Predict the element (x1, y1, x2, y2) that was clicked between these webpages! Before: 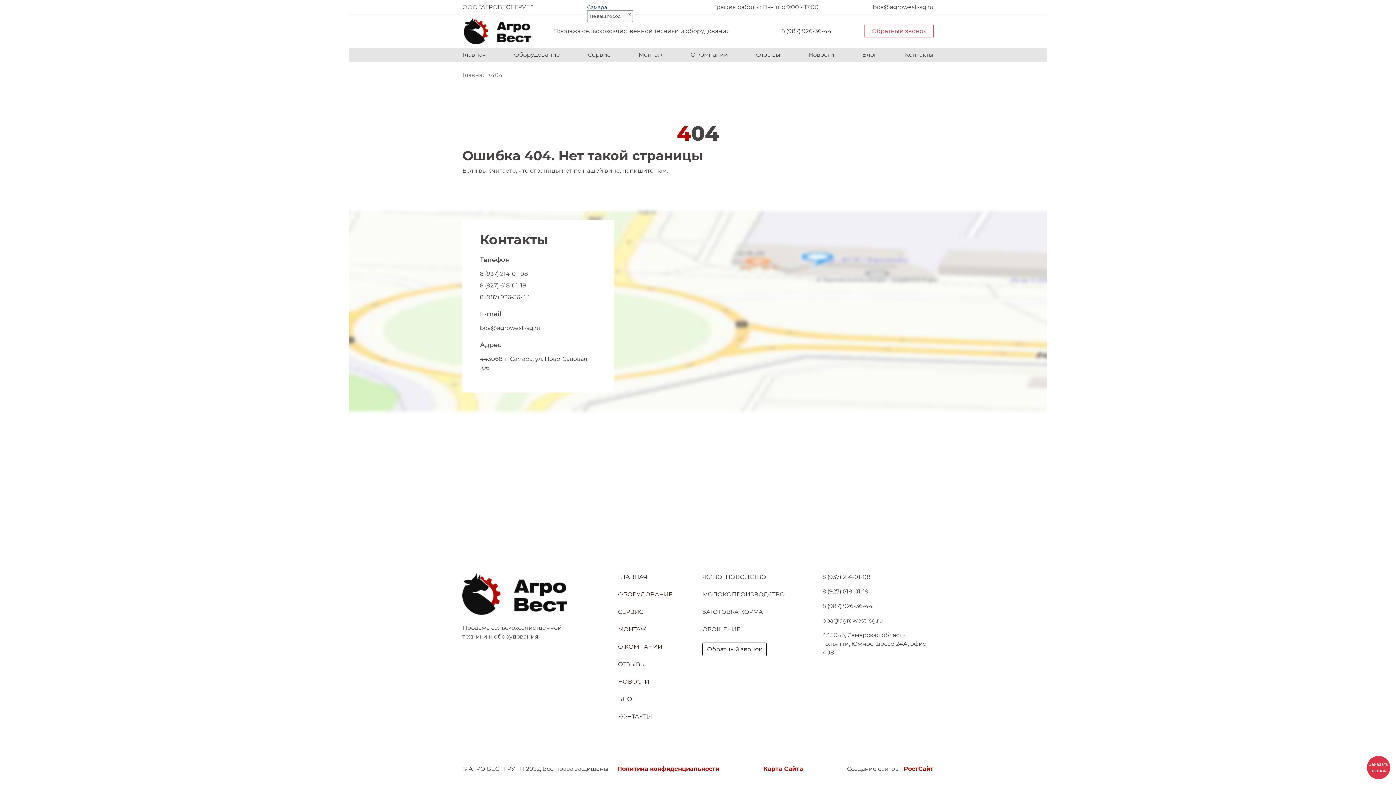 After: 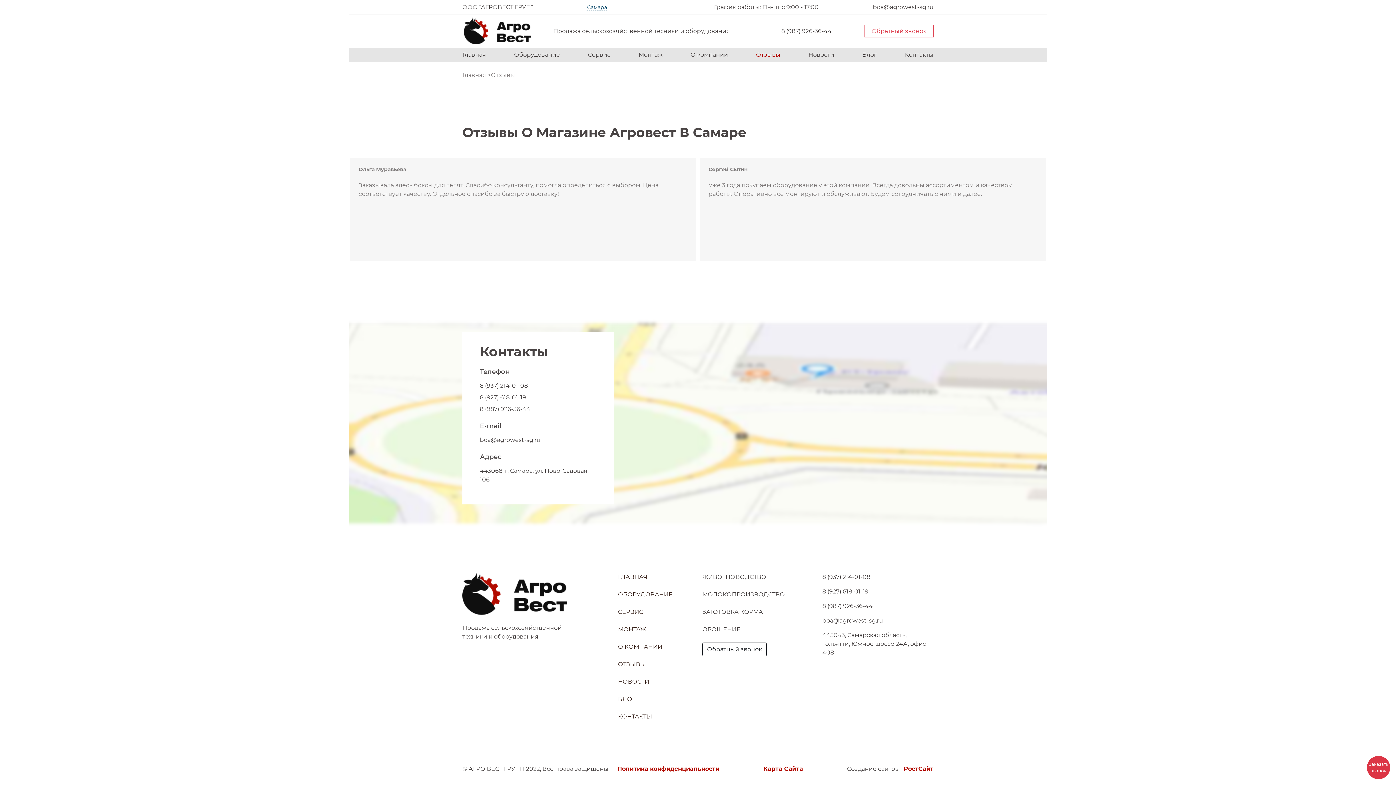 Action: label: Отзывы bbox: (756, 47, 780, 62)